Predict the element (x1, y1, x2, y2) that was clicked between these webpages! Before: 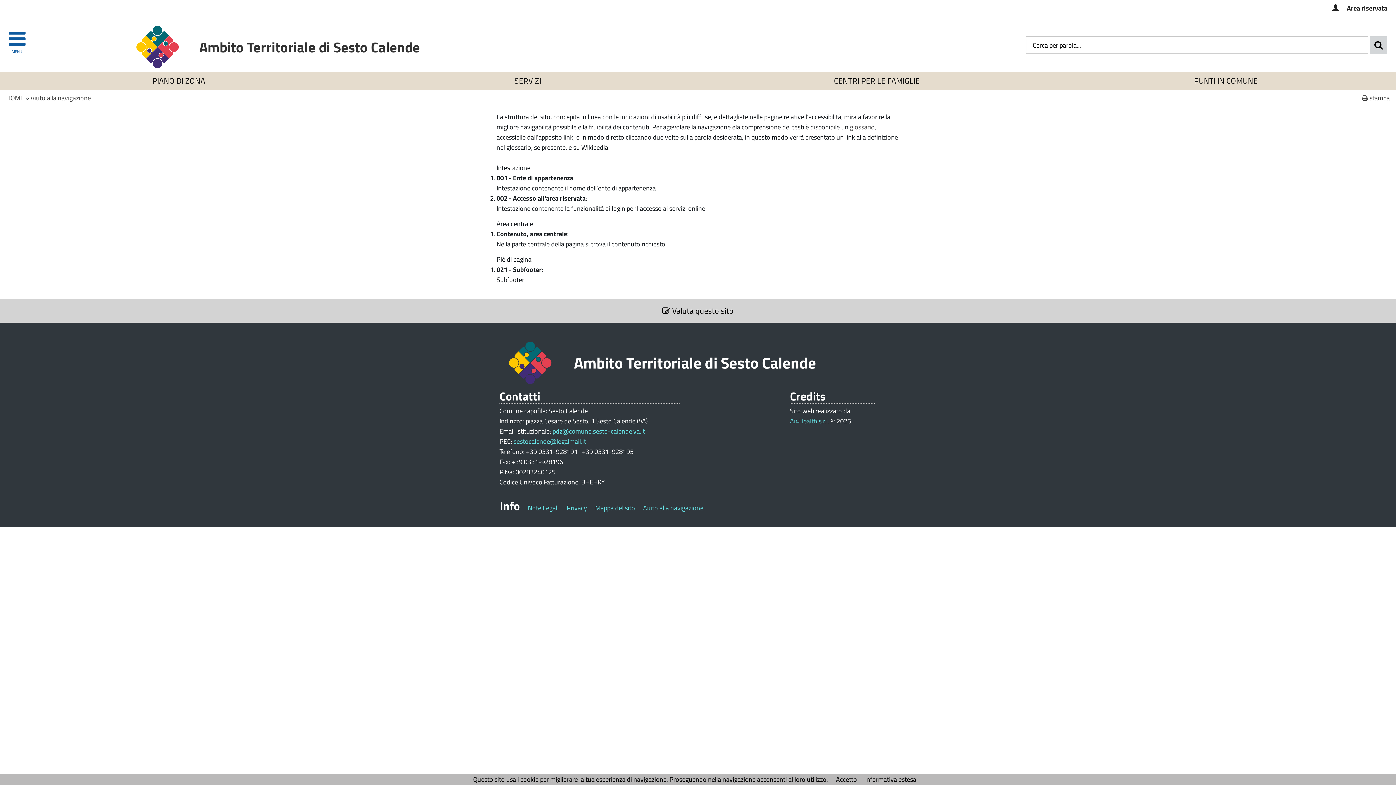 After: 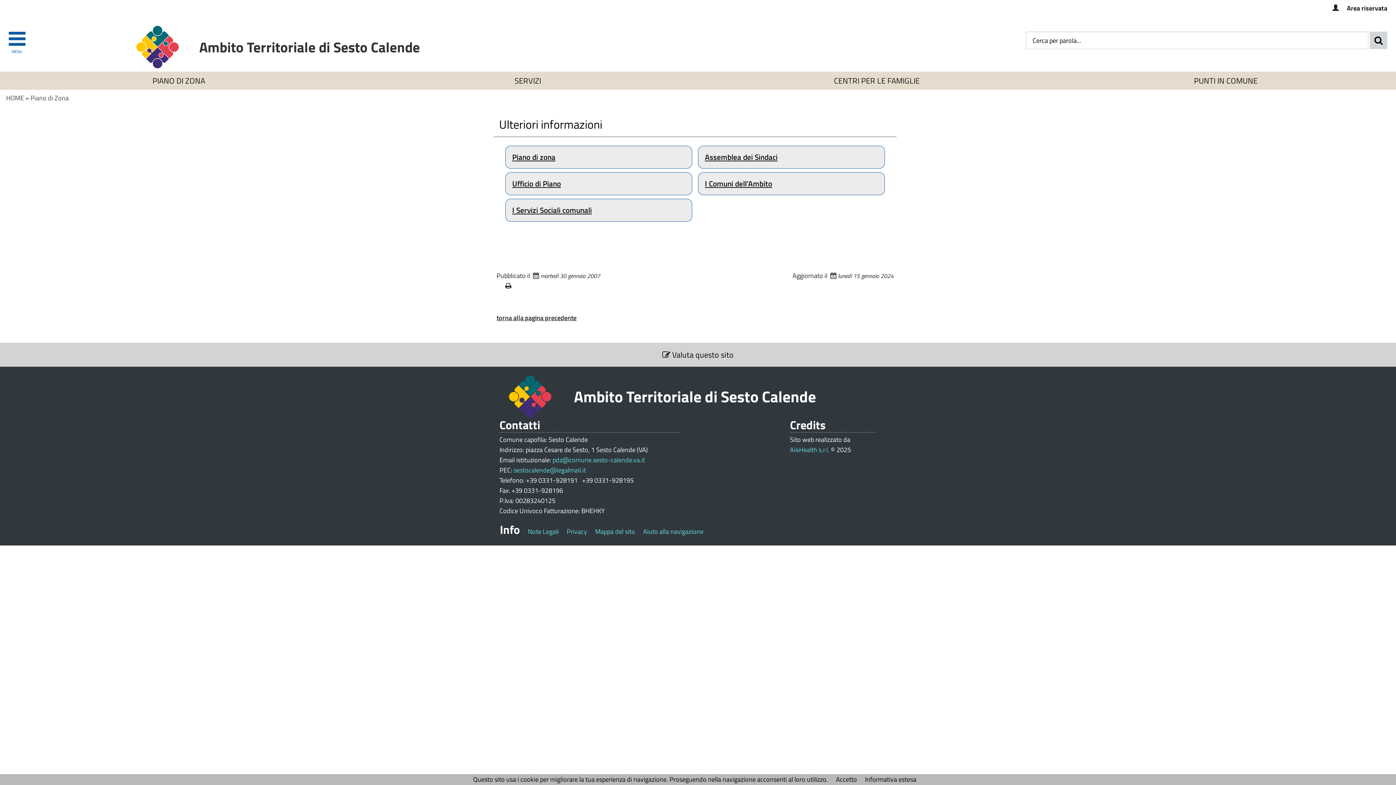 Action: bbox: (2, 71, 346, 89) label: PIANO DI ZONA